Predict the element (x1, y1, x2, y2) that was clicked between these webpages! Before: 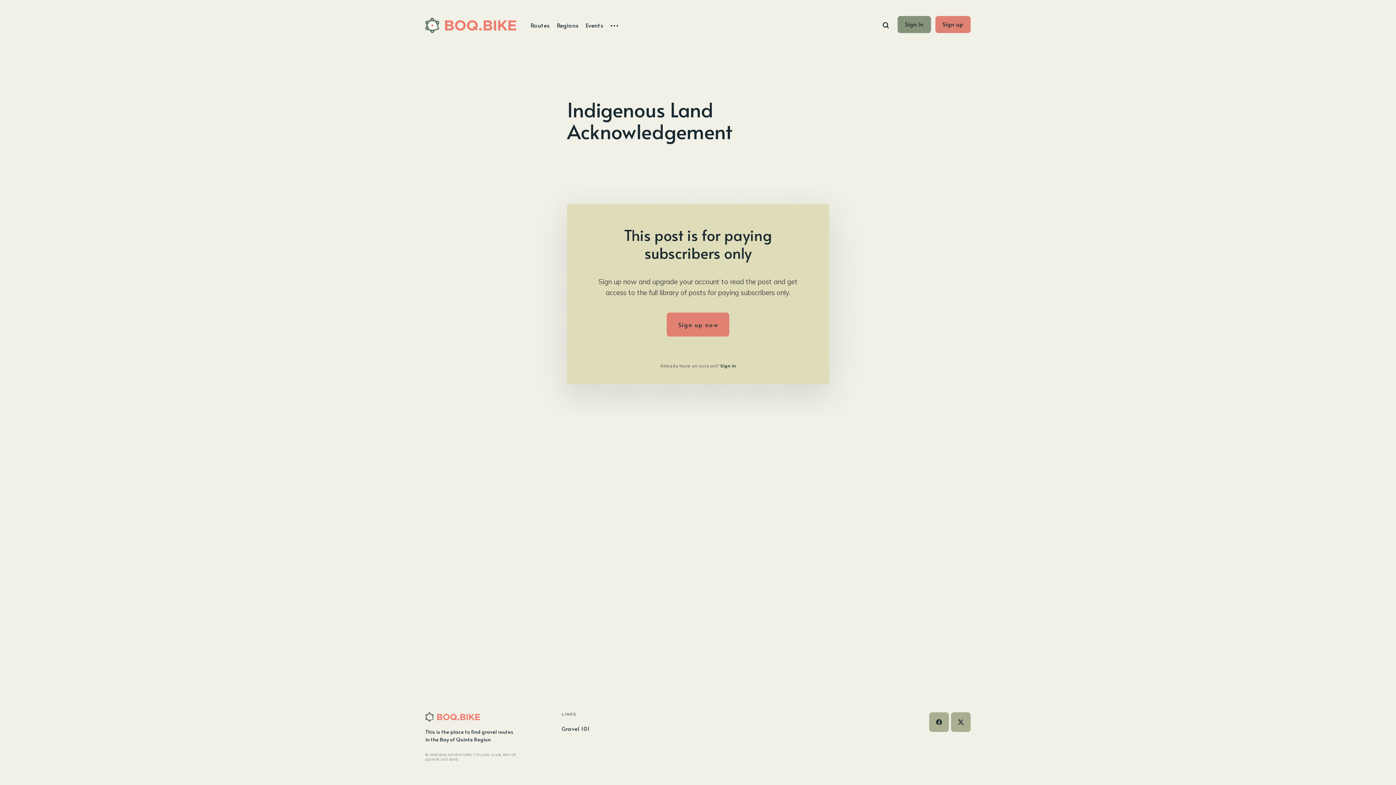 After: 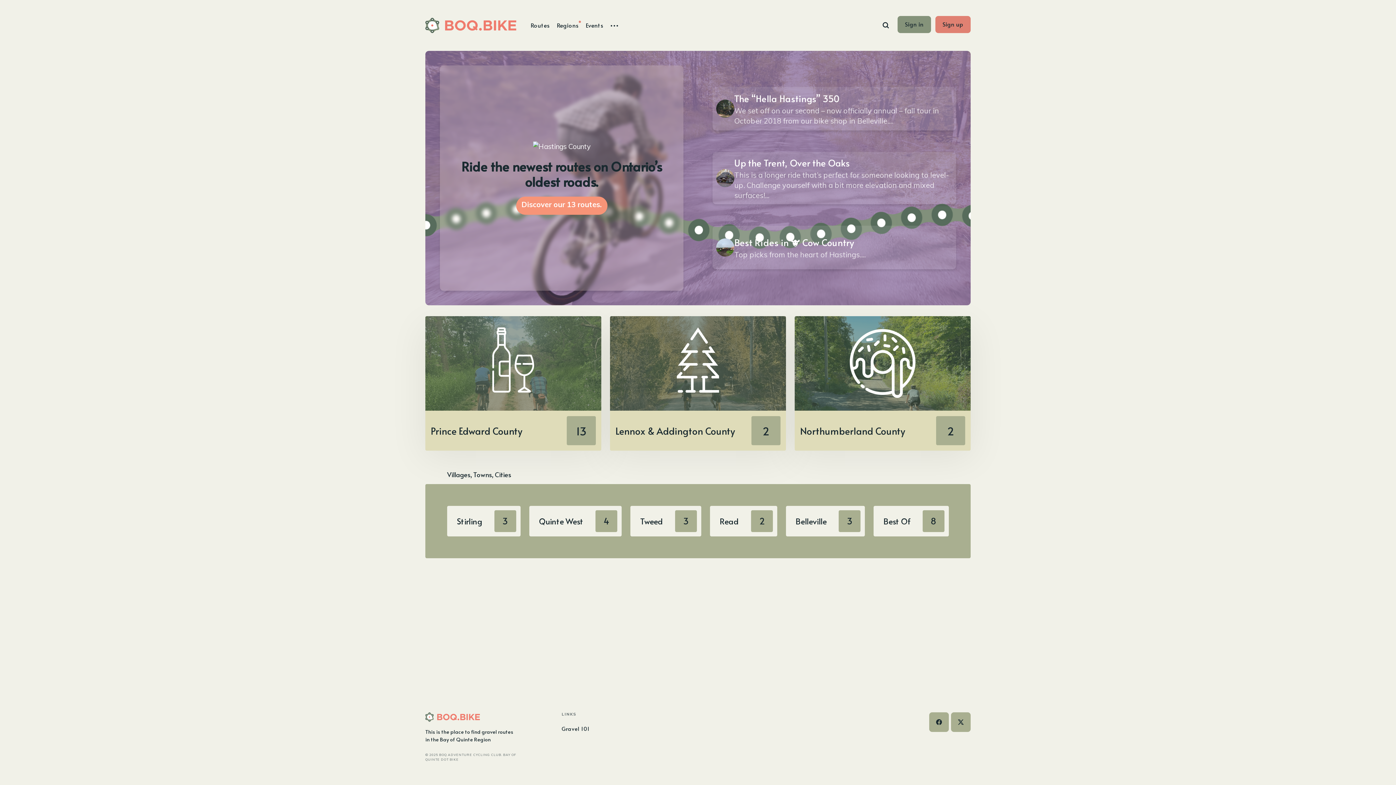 Action: label: Regions bbox: (557, 18, 578, 32)